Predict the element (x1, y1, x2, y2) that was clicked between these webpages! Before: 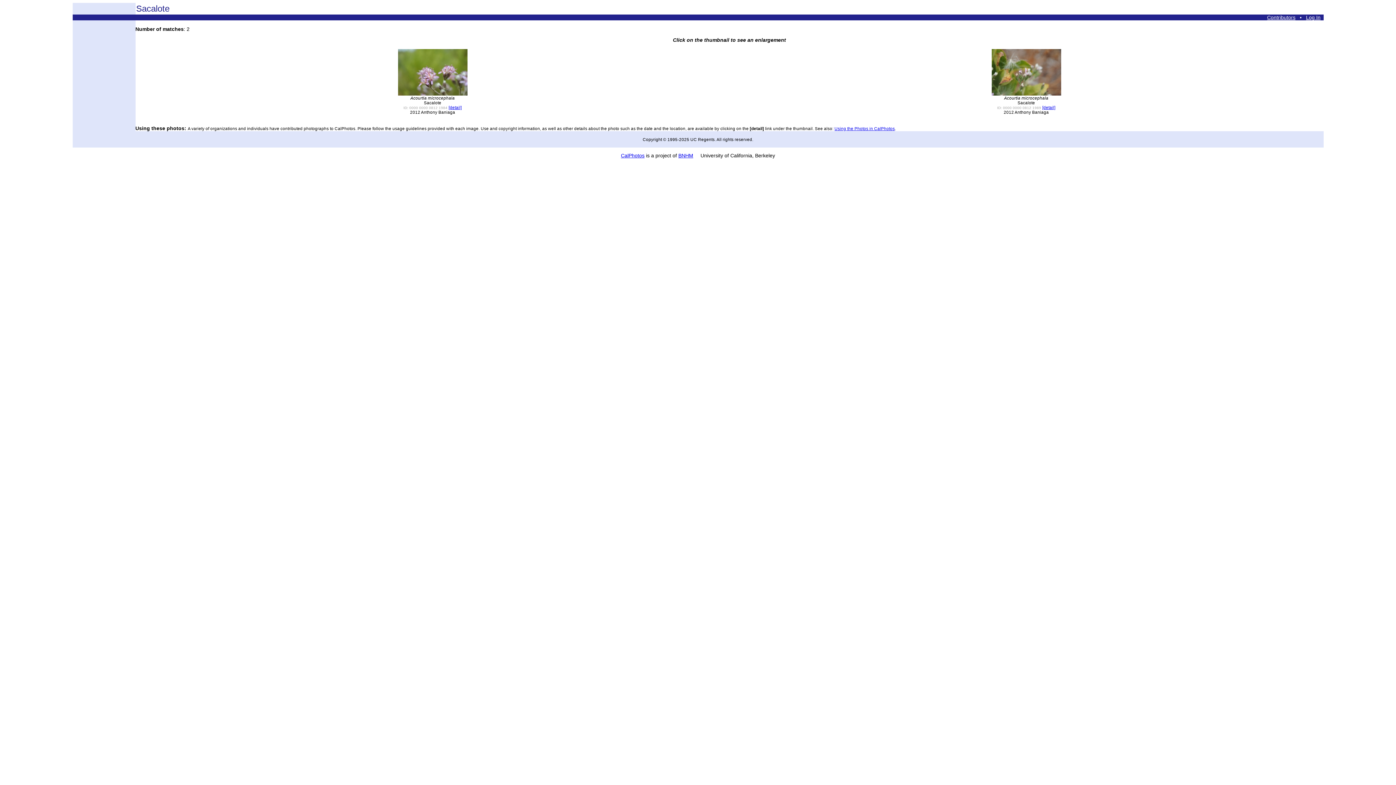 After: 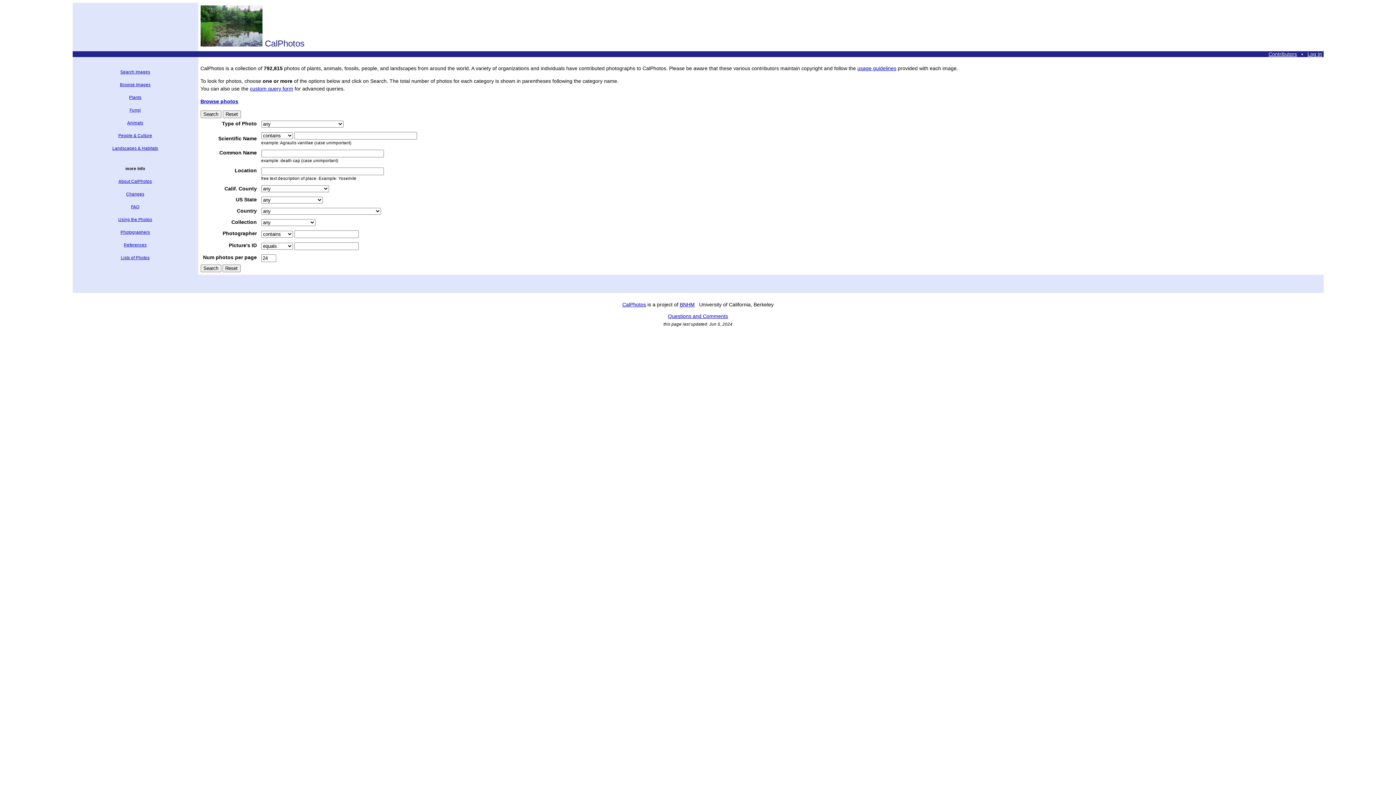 Action: label: CalPhotos bbox: (621, 152, 644, 158)